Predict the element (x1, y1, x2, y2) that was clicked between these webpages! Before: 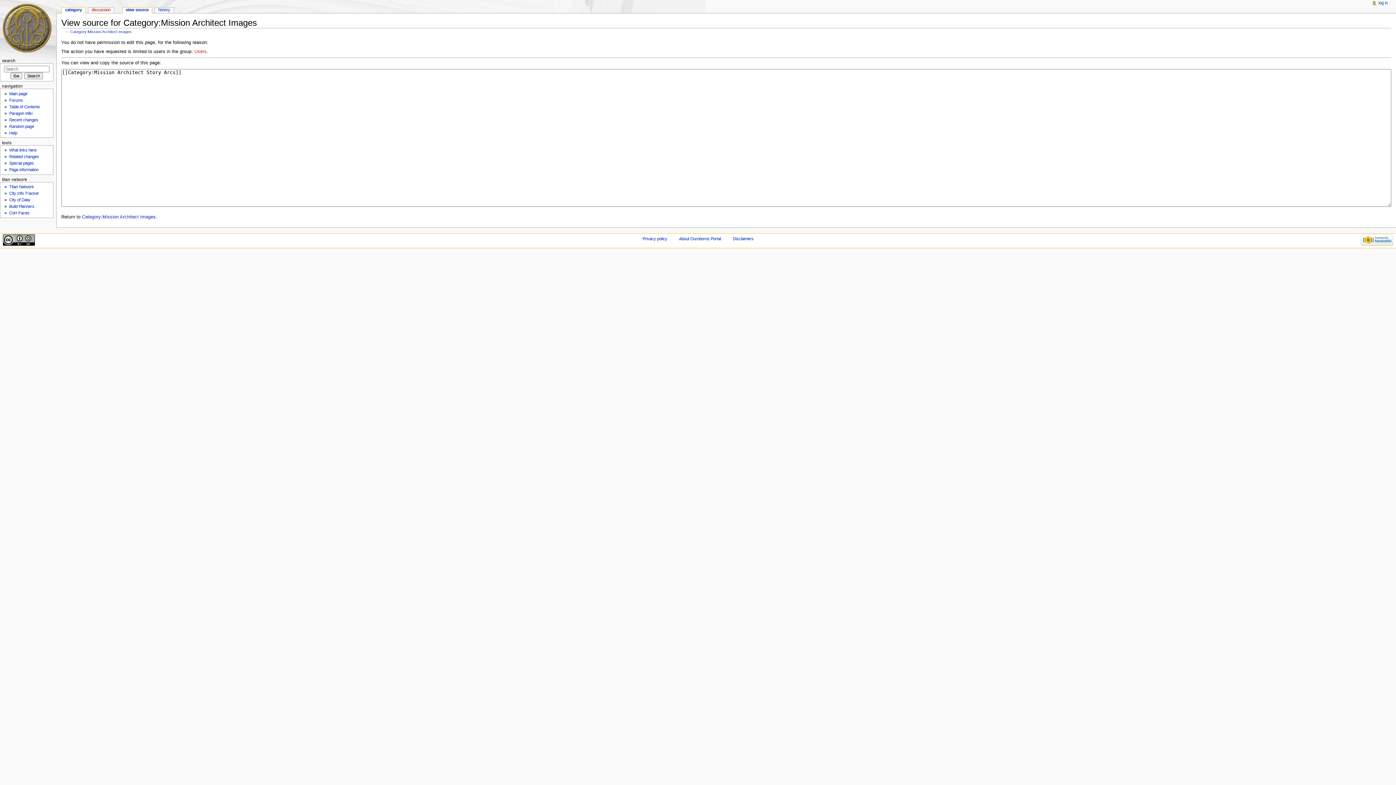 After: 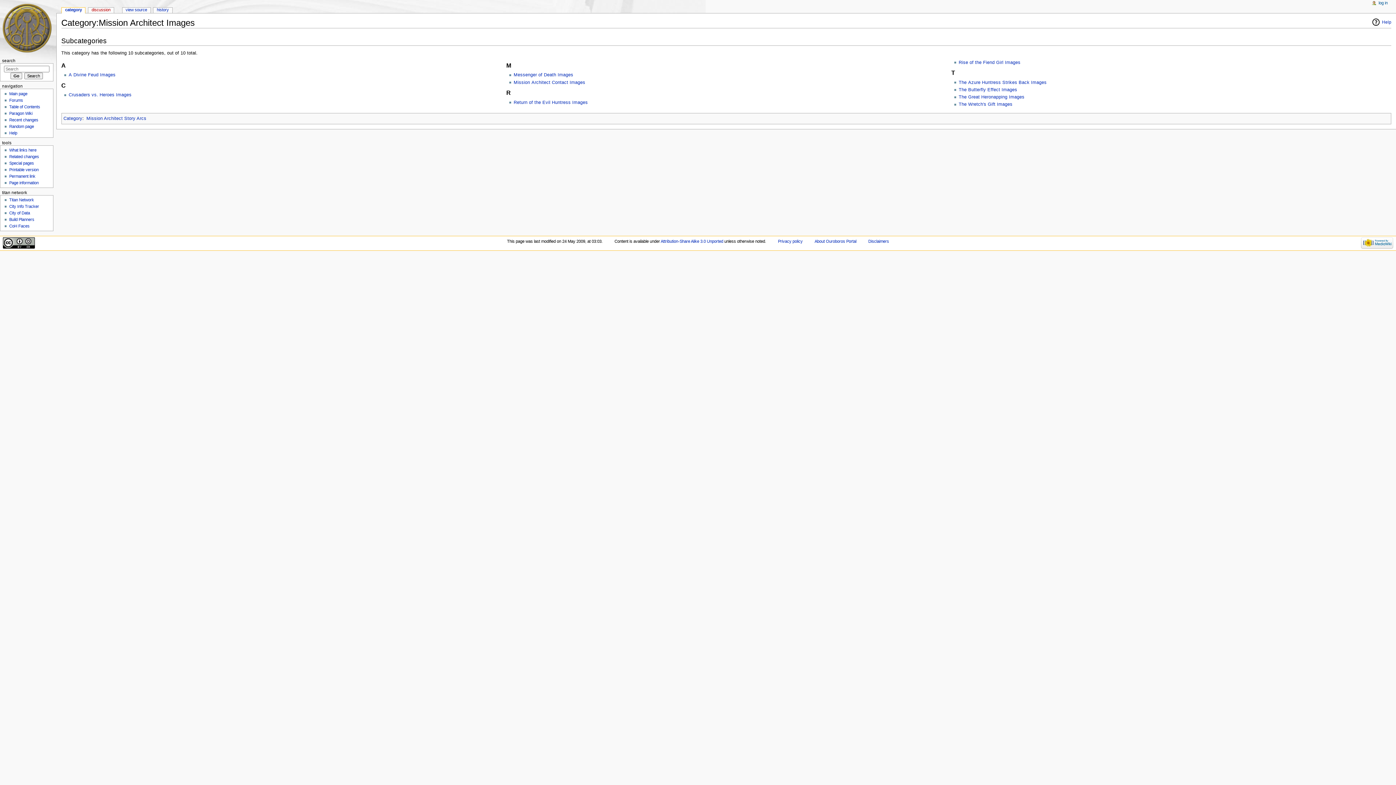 Action: bbox: (82, 214, 155, 219) label: Category:Mission Architect Images